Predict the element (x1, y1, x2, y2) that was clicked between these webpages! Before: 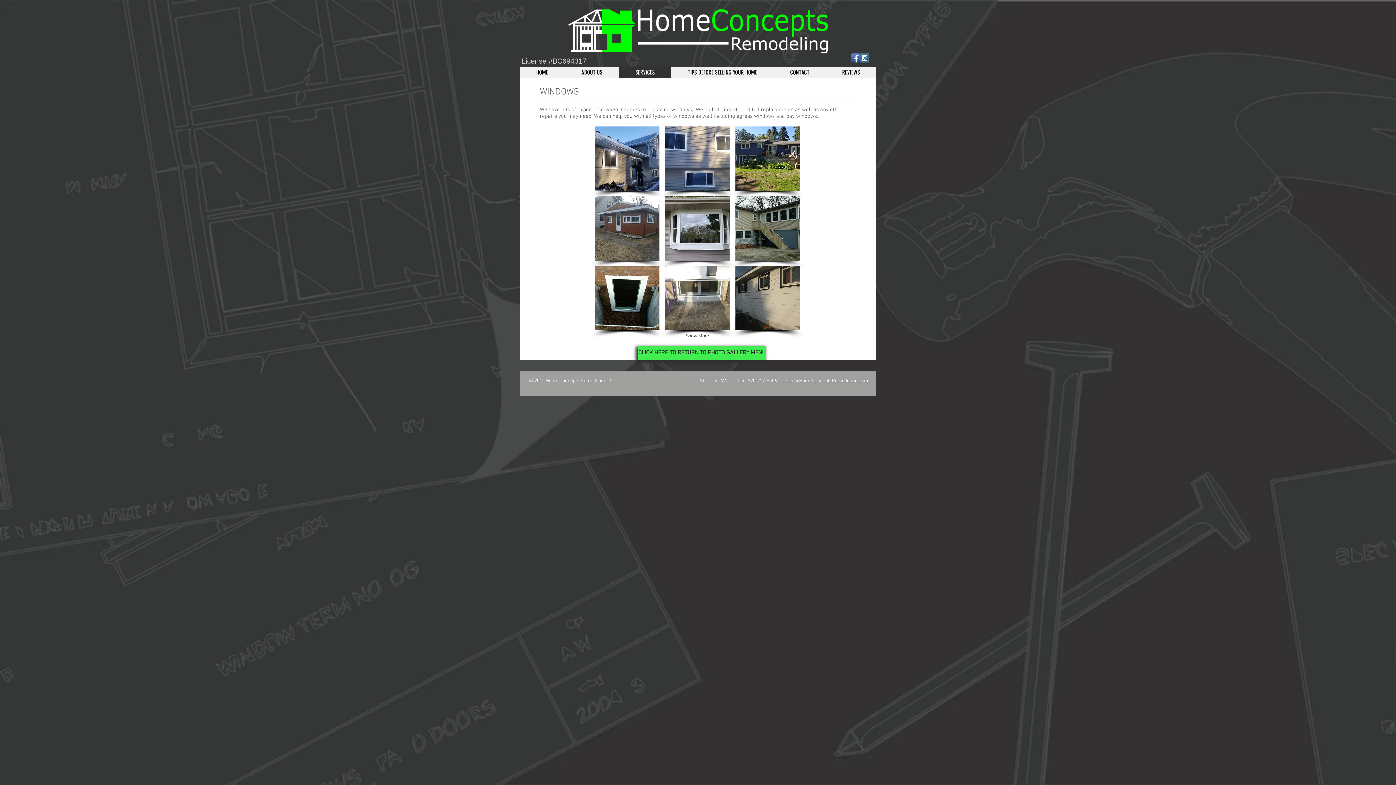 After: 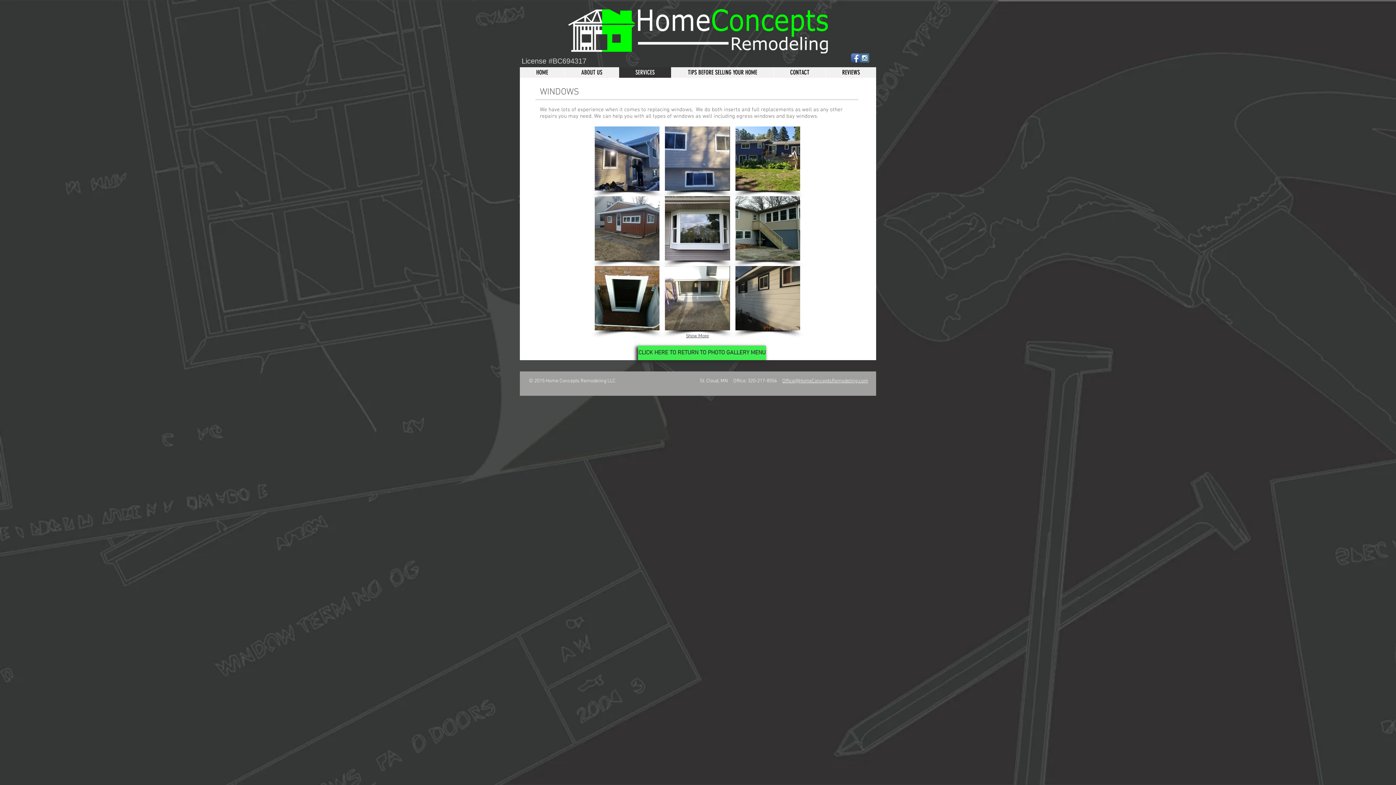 Action: label: Office@HomeConceptsRemodeling.com bbox: (782, 378, 868, 384)